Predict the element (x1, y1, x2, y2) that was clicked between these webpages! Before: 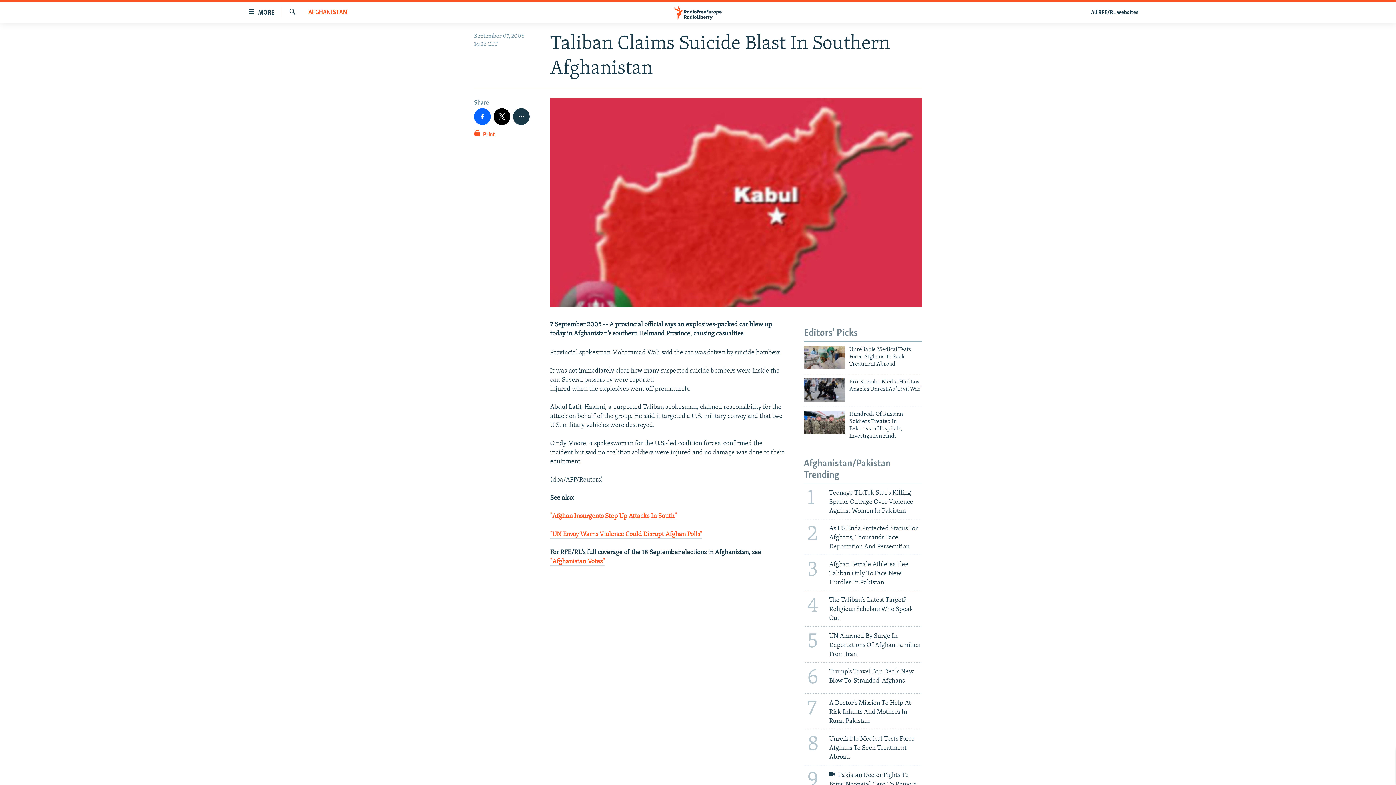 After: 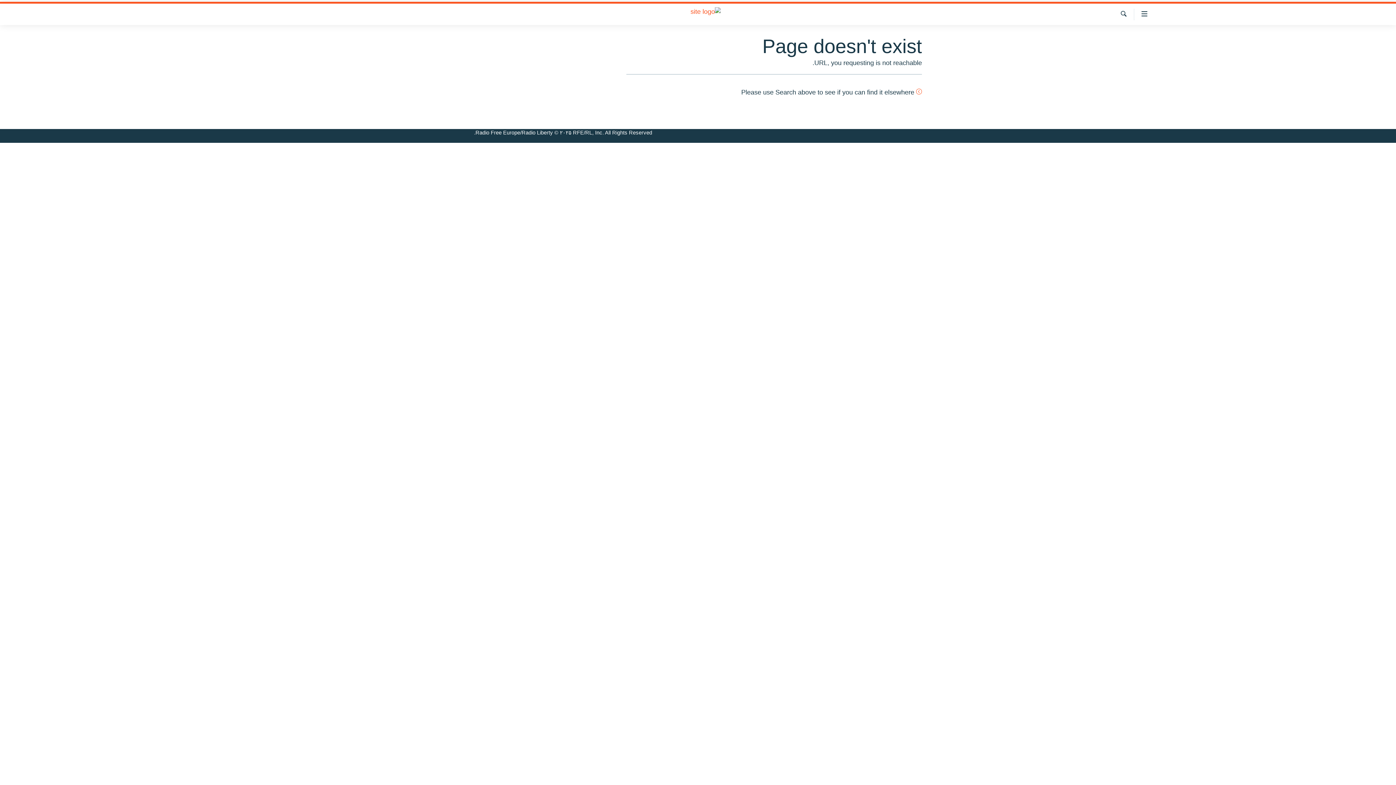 Action: label: "Afghanistan Votes" bbox: (550, 558, 604, 566)